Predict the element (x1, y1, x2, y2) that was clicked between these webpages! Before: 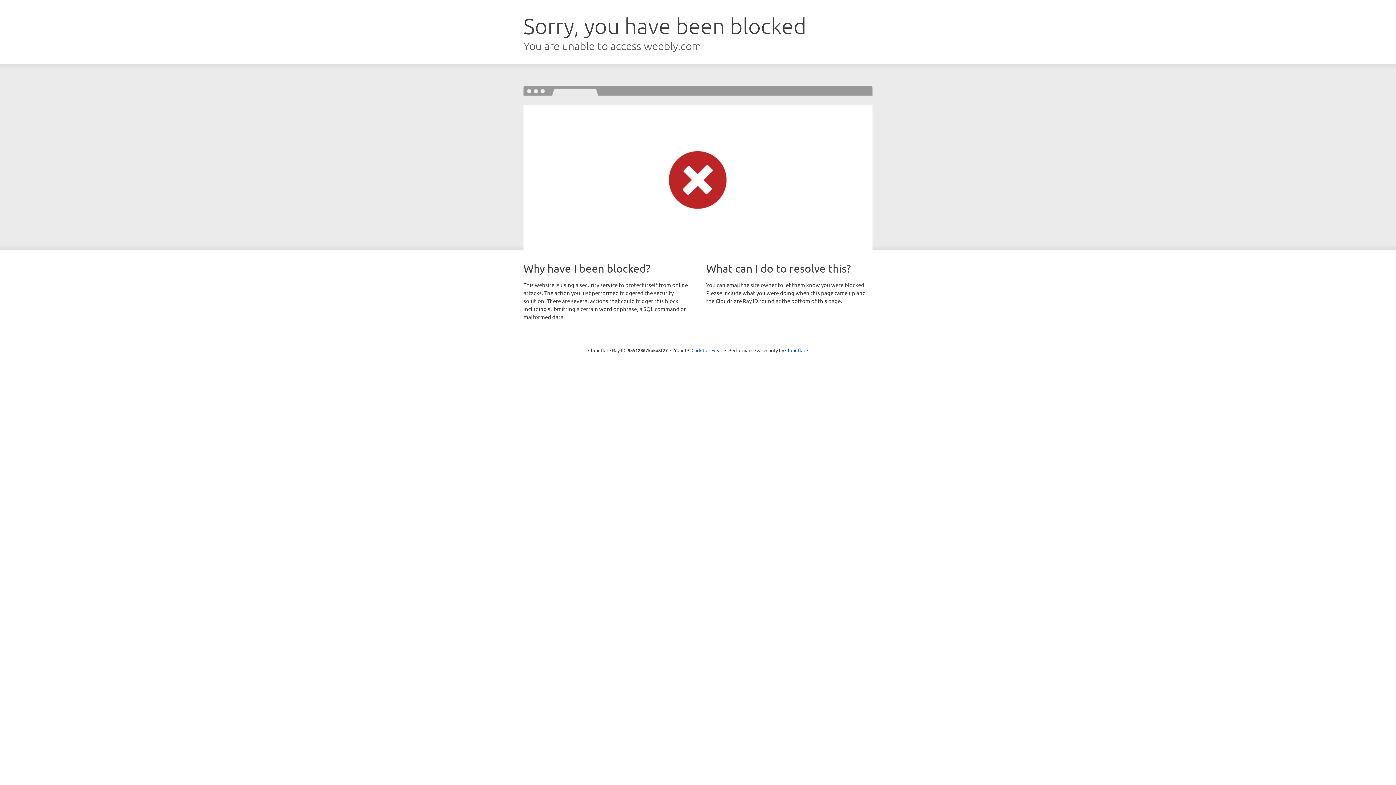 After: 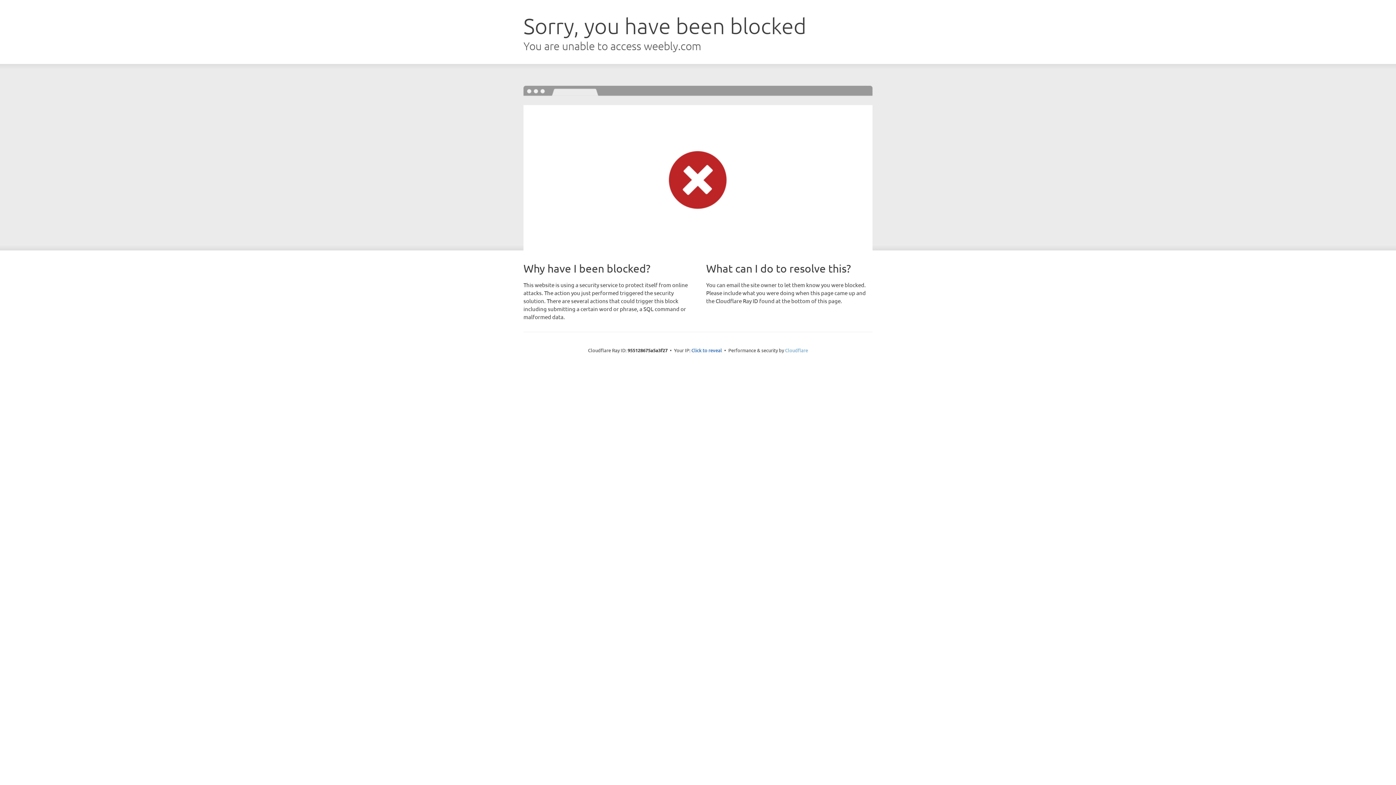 Action: bbox: (785, 347, 808, 353) label: Cloudflare